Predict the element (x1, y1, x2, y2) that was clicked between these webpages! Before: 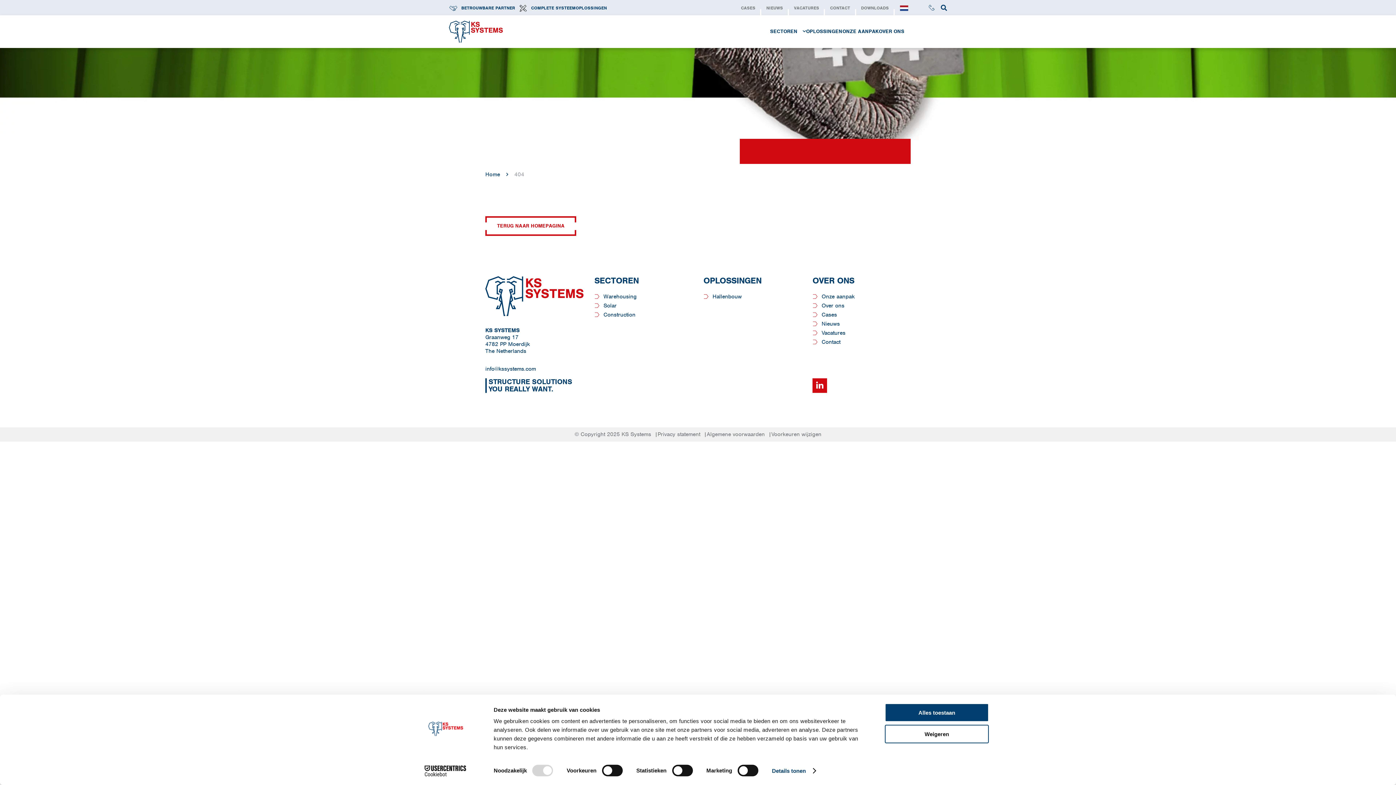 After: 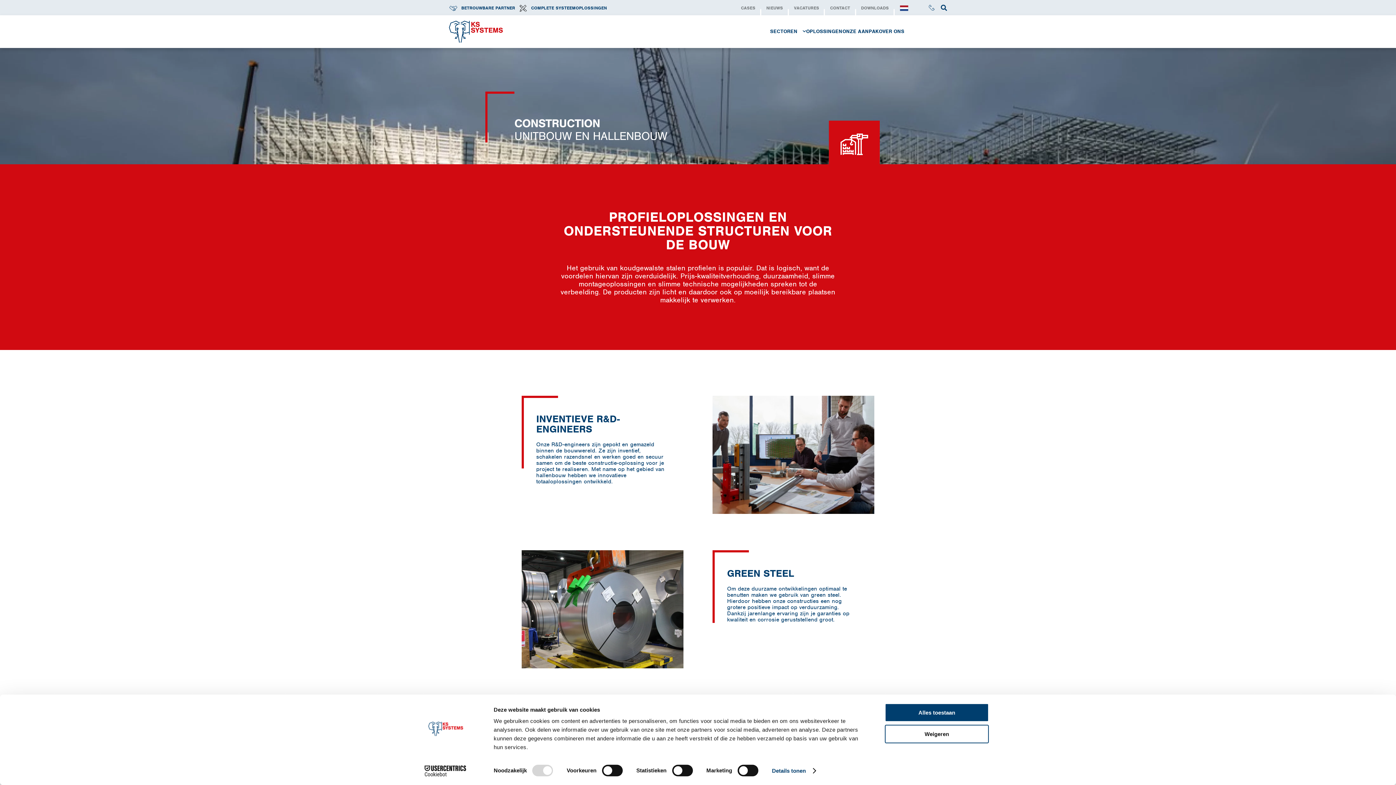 Action: bbox: (603, 311, 635, 318) label: Construction